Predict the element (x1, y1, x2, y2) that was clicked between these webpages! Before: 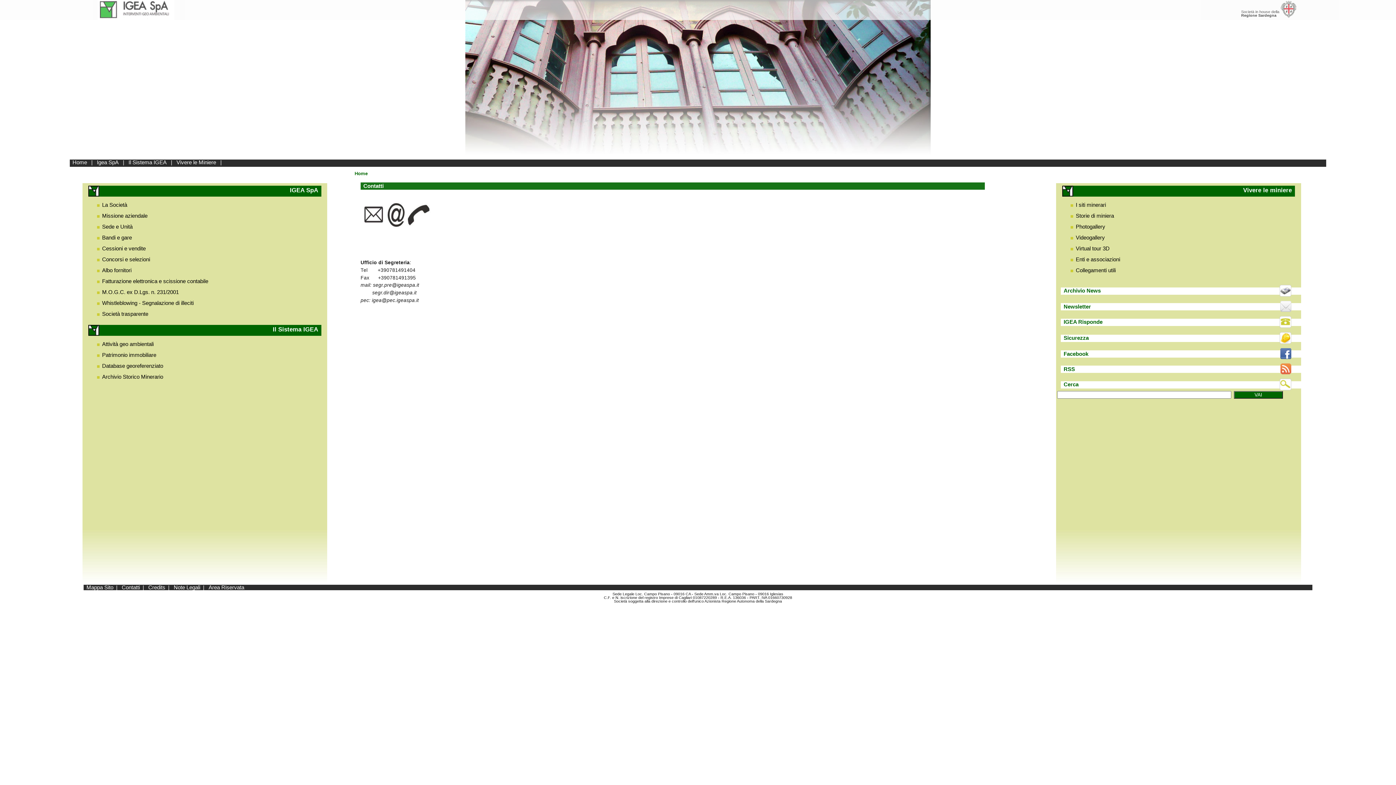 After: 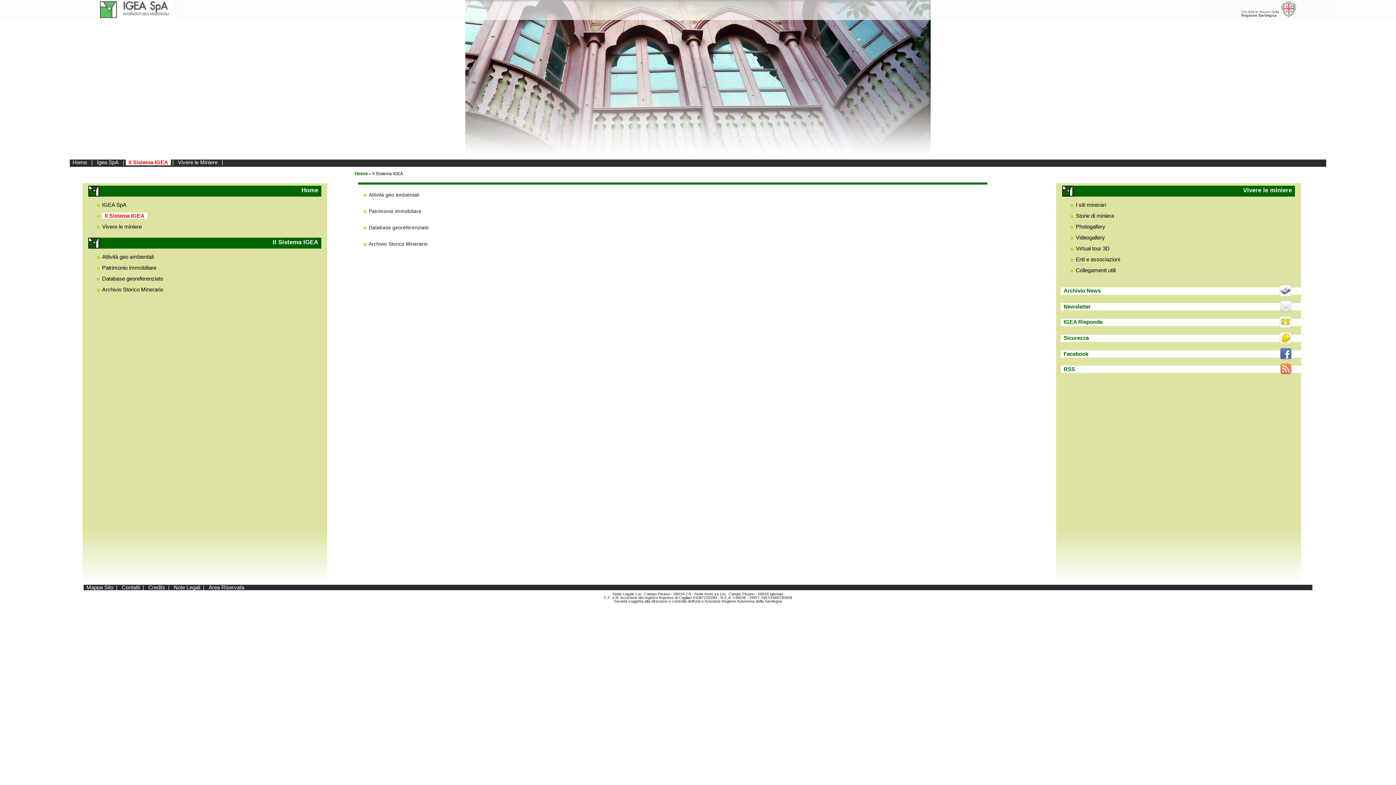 Action: bbox: (125, 159, 169, 165) label: Il Sistema IGEA